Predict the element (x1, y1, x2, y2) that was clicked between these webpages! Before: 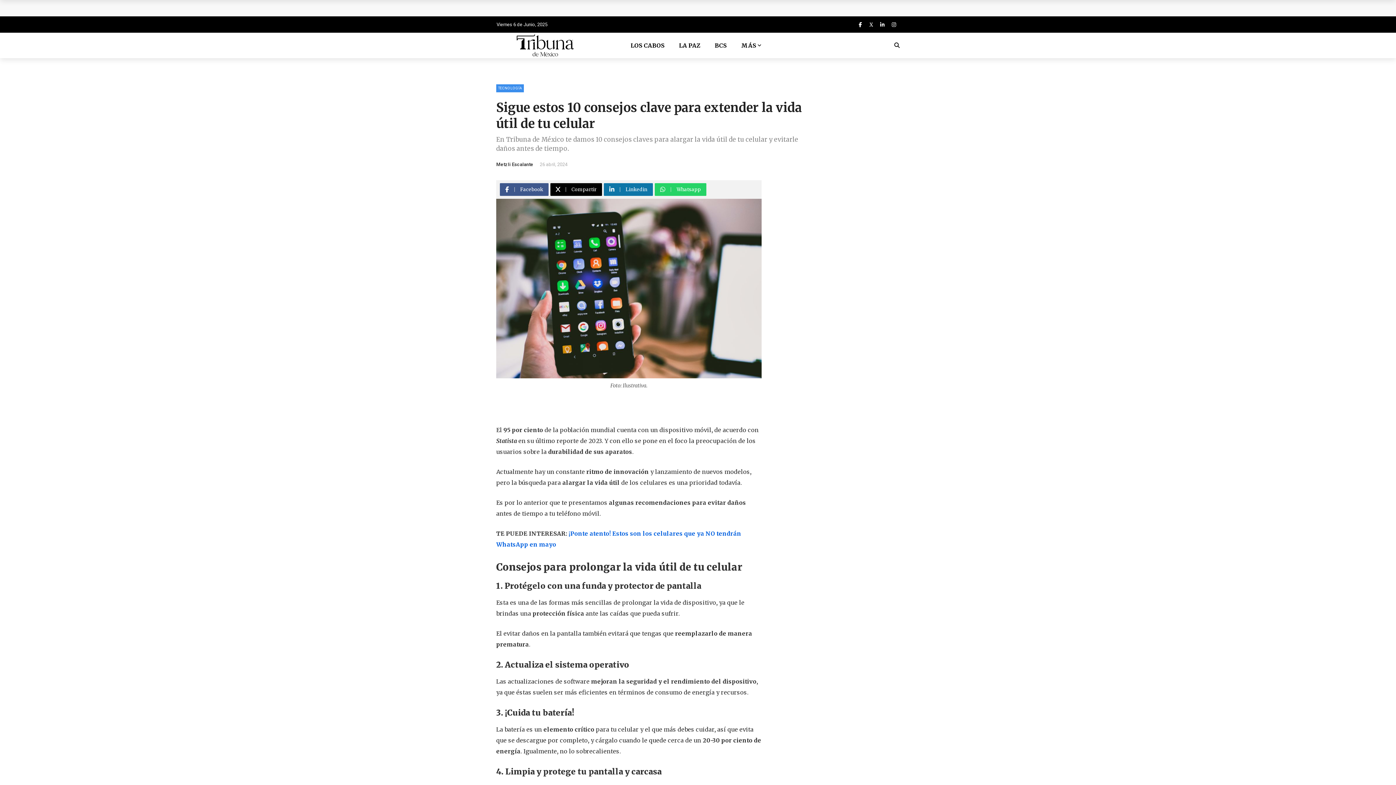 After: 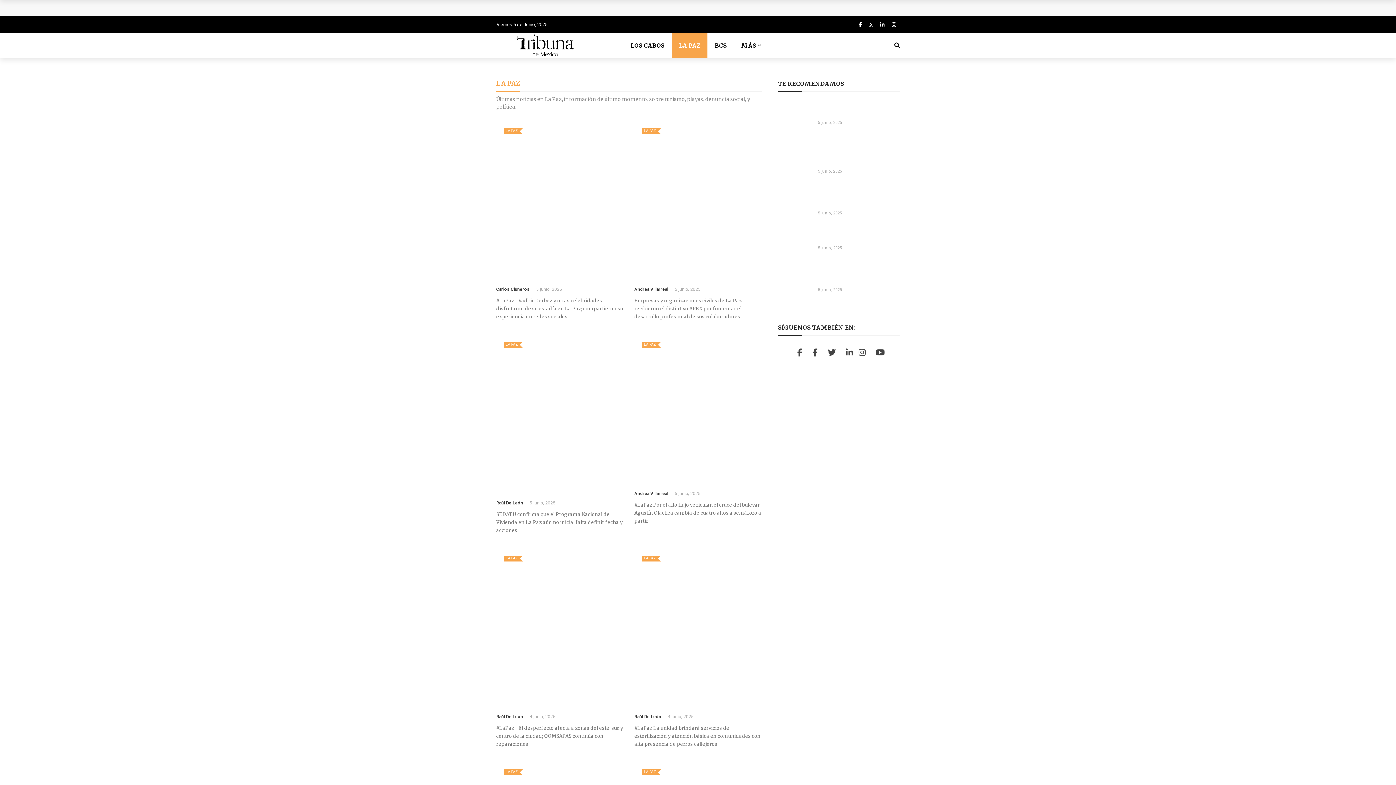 Action: label: LA PAZ bbox: (672, 32, 707, 58)